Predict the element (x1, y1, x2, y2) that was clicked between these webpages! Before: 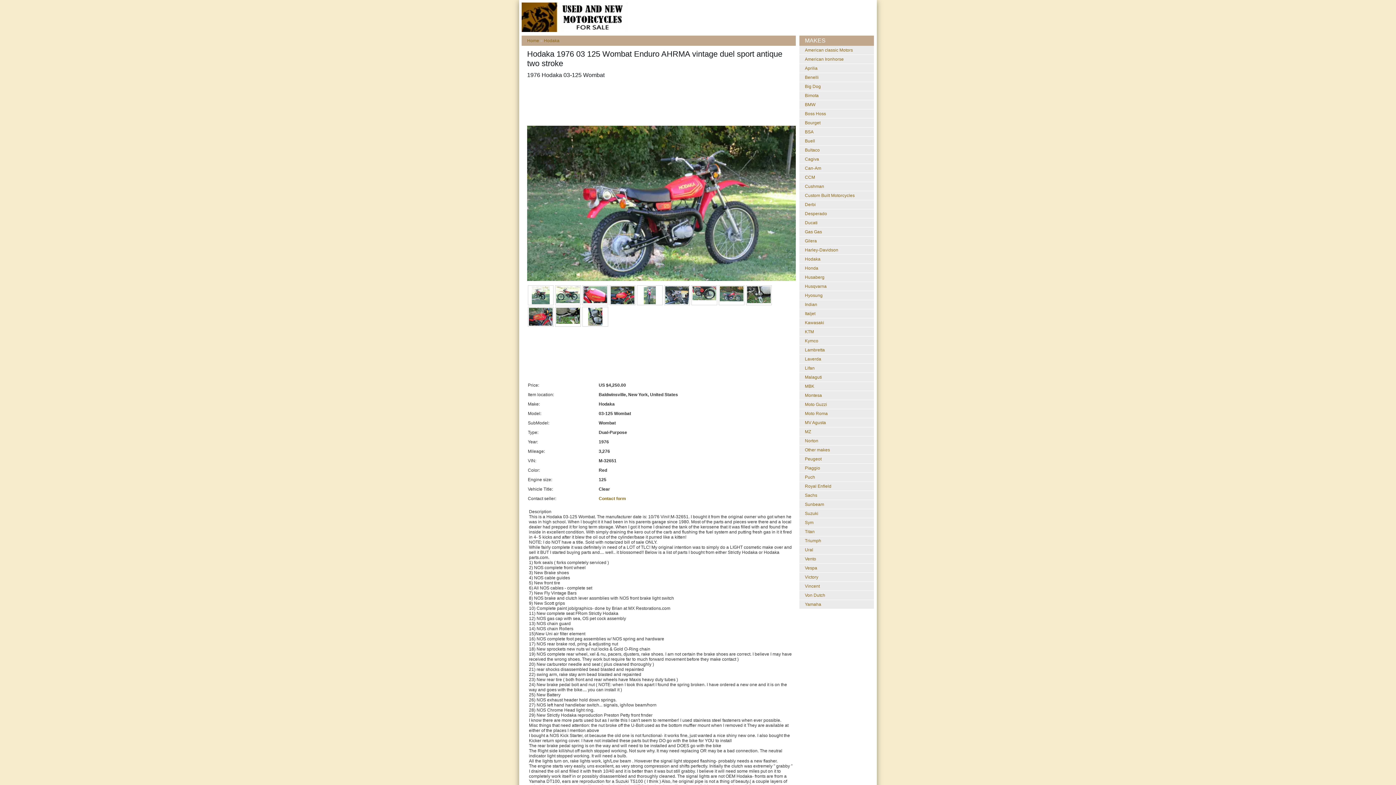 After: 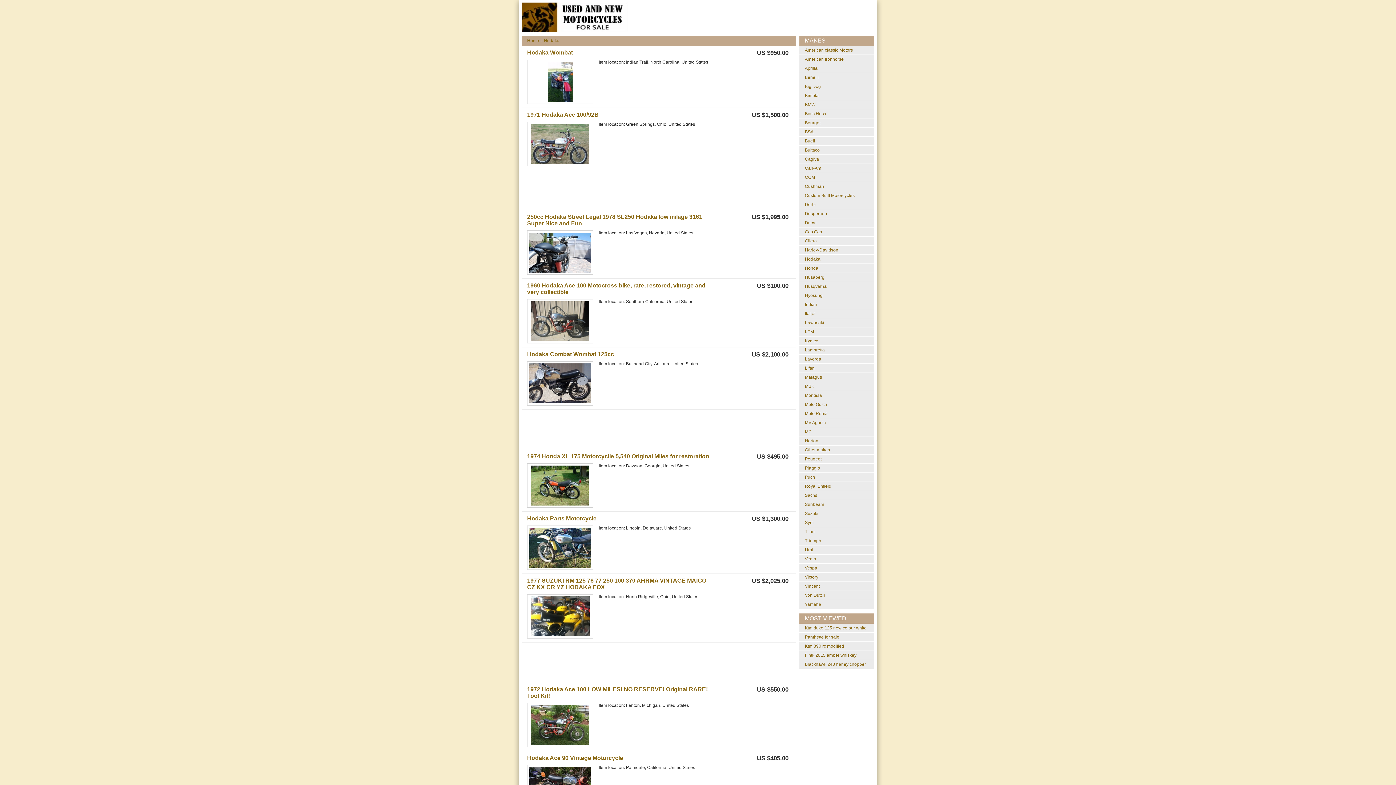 Action: label: Hodaka bbox: (544, 38, 559, 43)